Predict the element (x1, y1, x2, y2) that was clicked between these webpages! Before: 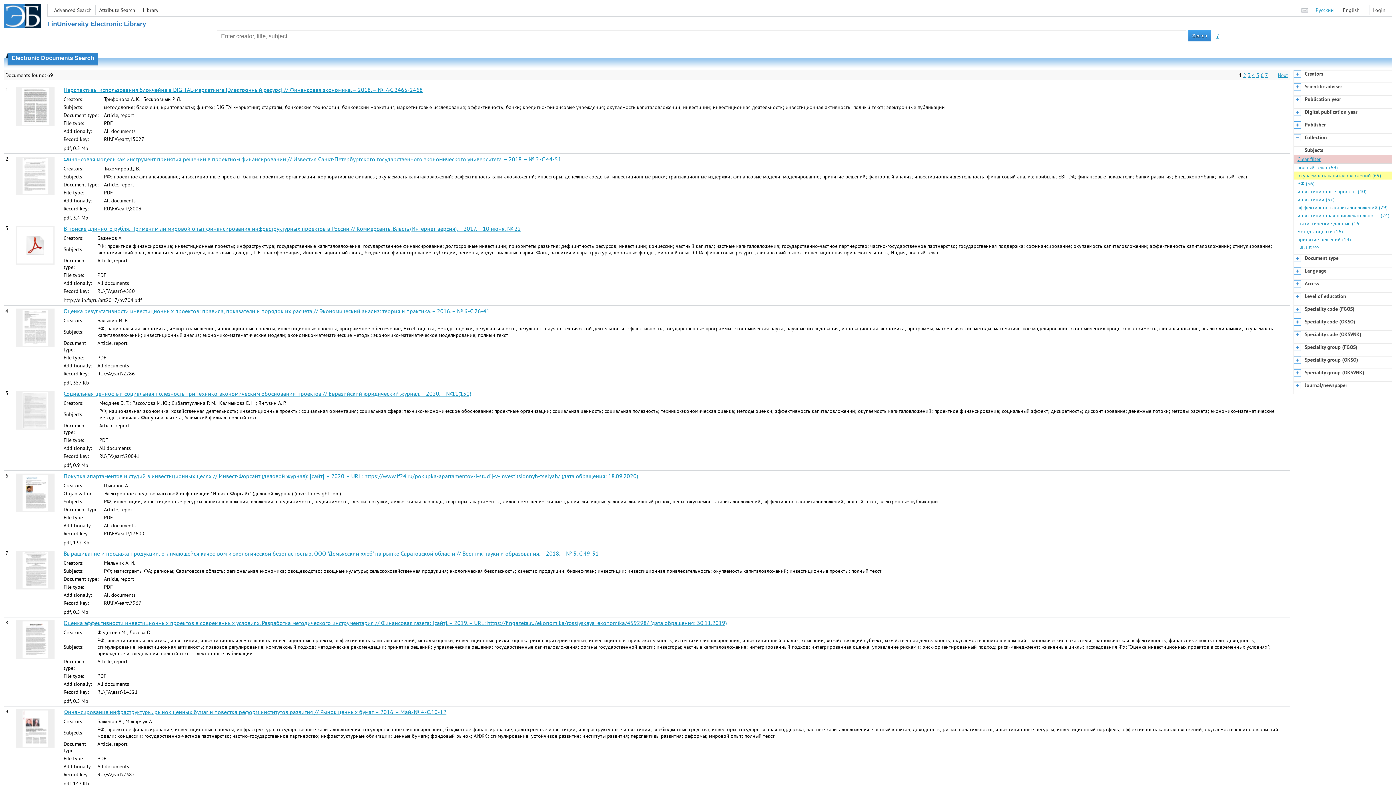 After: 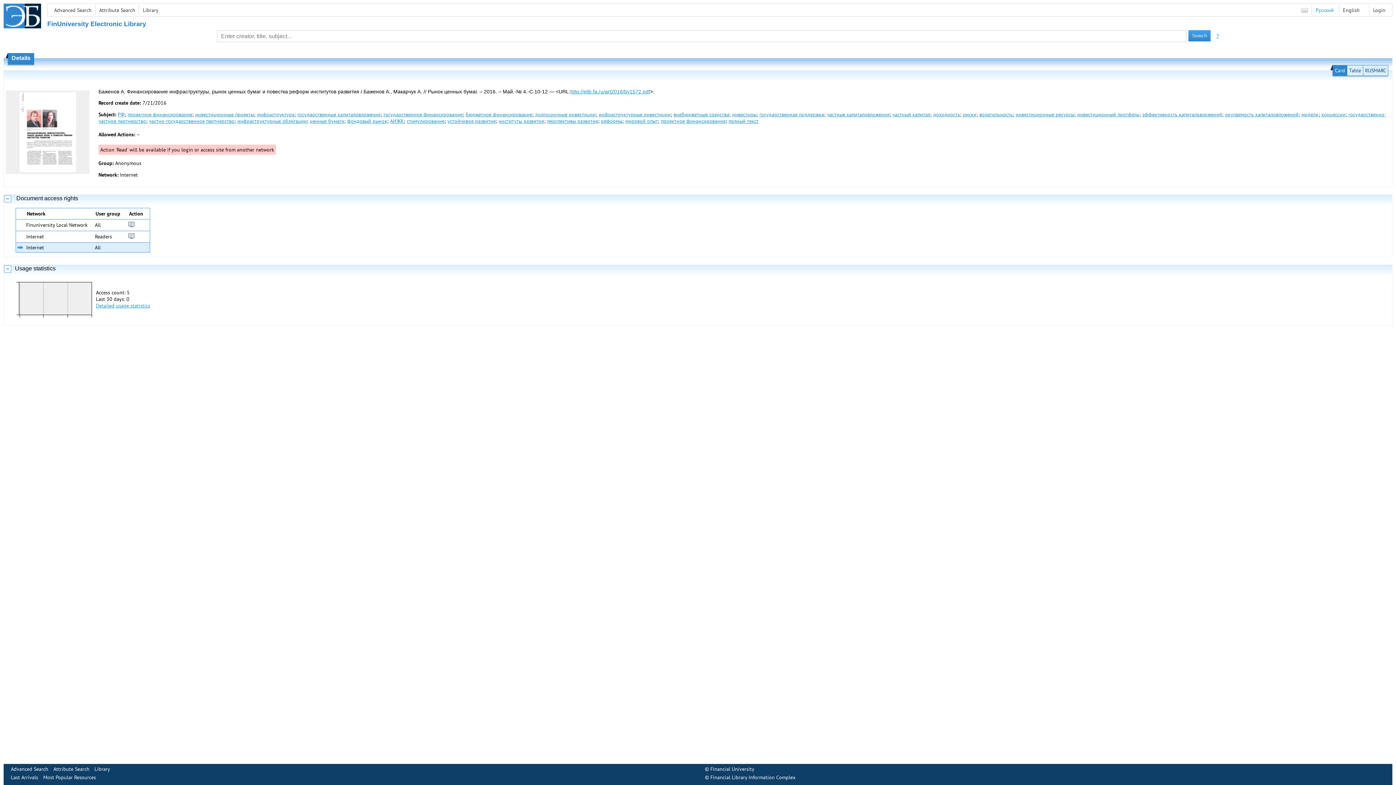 Action: label: Финансирование инфраструктуры, рынок ценных бумаг и повестка реформ институтов развития // Рынок ценных бумаг. – 2016. – Май.-№ 4.-С.10-12 bbox: (63, 708, 446, 716)